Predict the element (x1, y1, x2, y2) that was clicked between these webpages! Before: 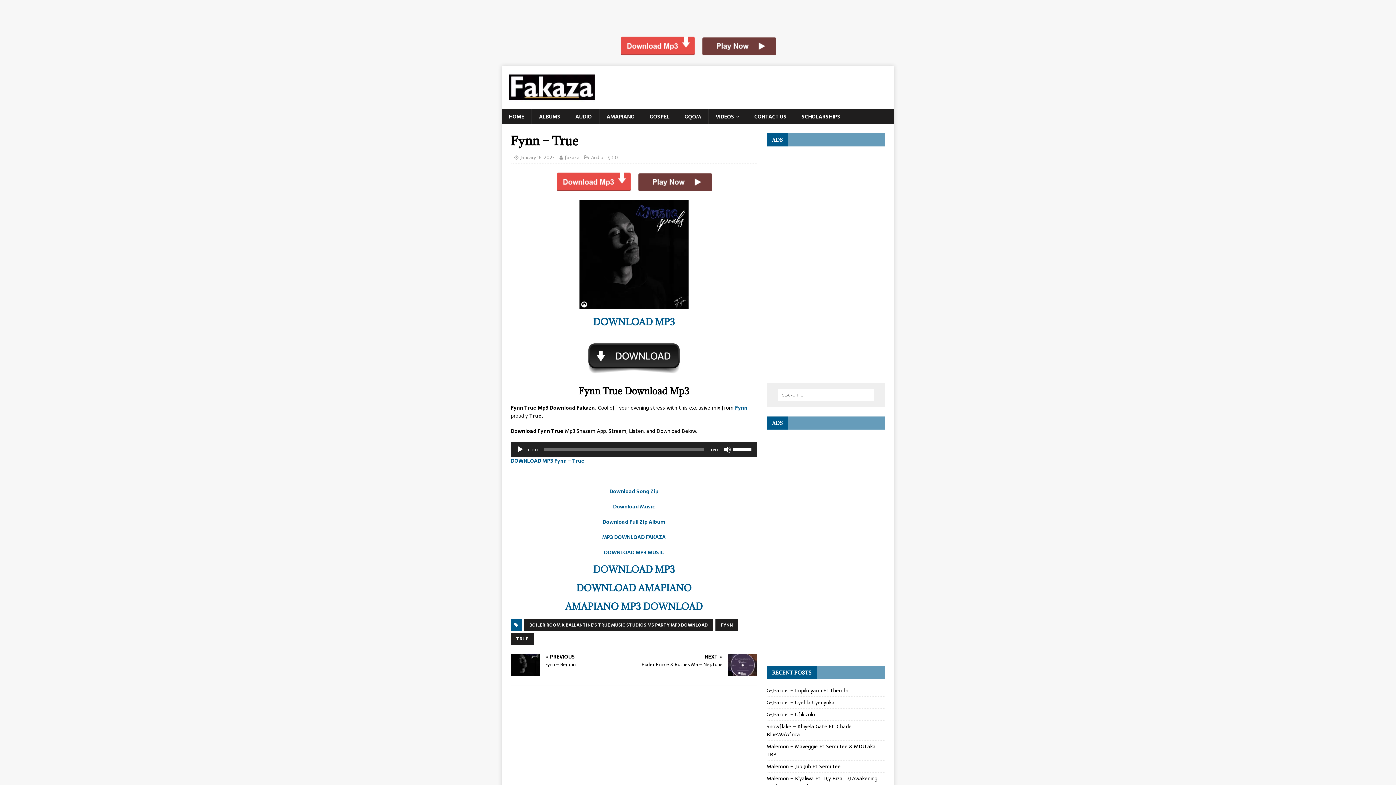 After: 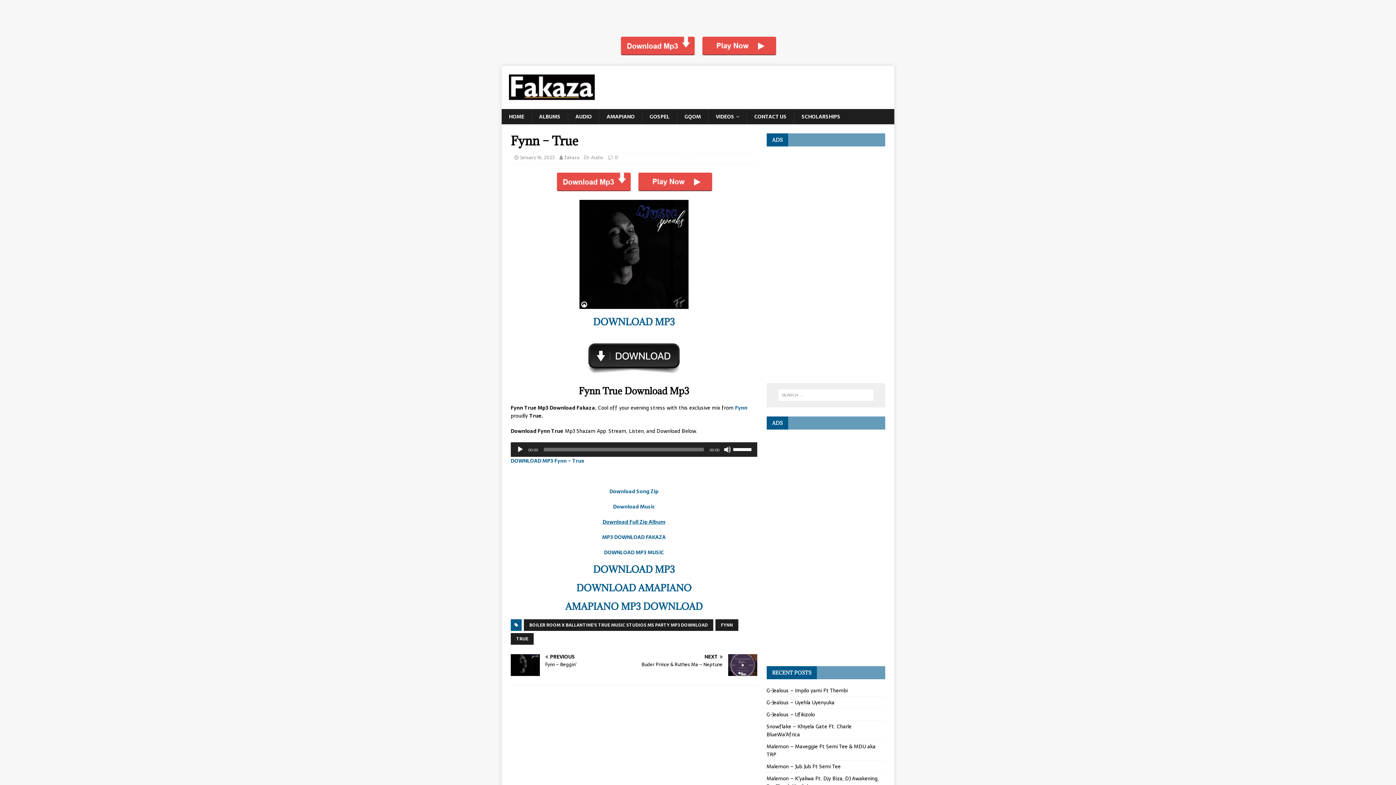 Action: bbox: (602, 490, 665, 498) label: Download Full Zip Album